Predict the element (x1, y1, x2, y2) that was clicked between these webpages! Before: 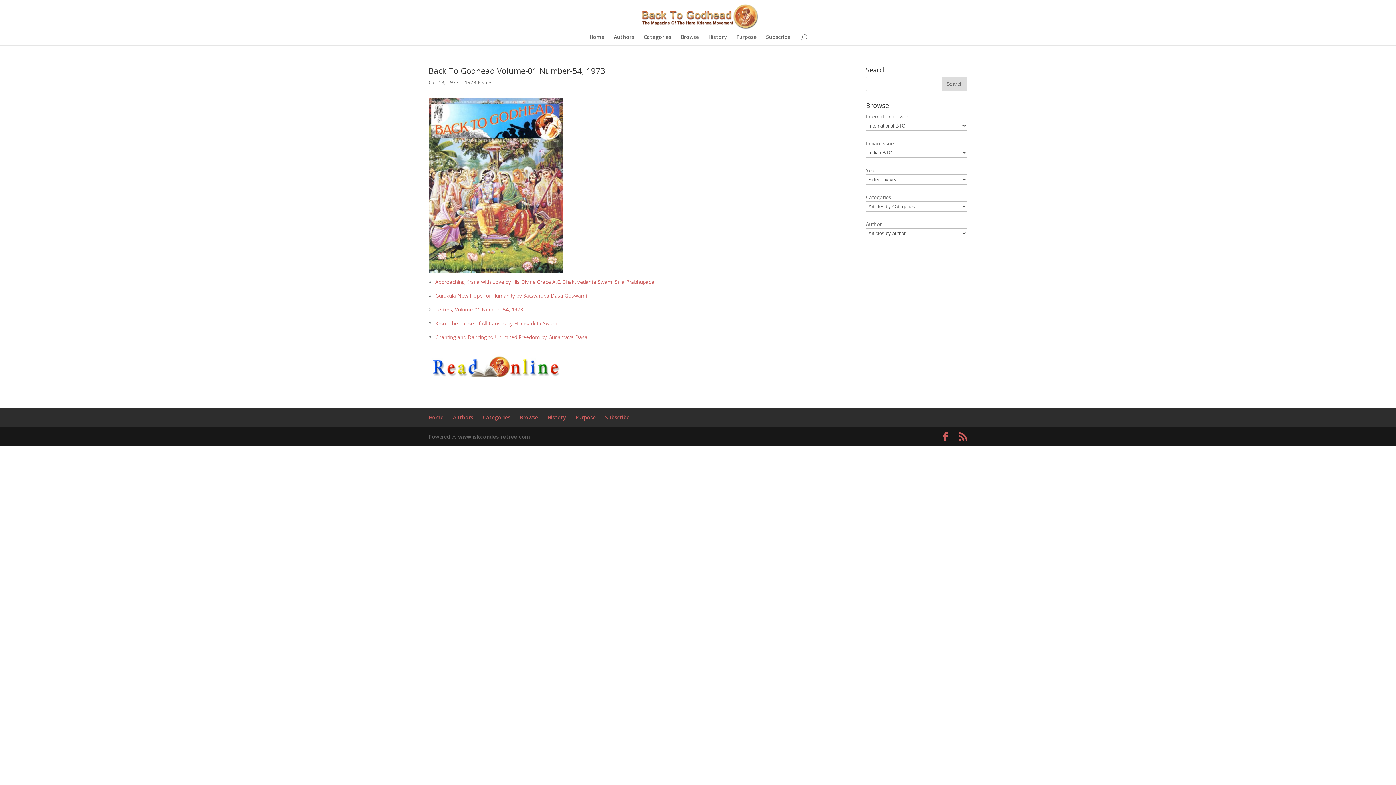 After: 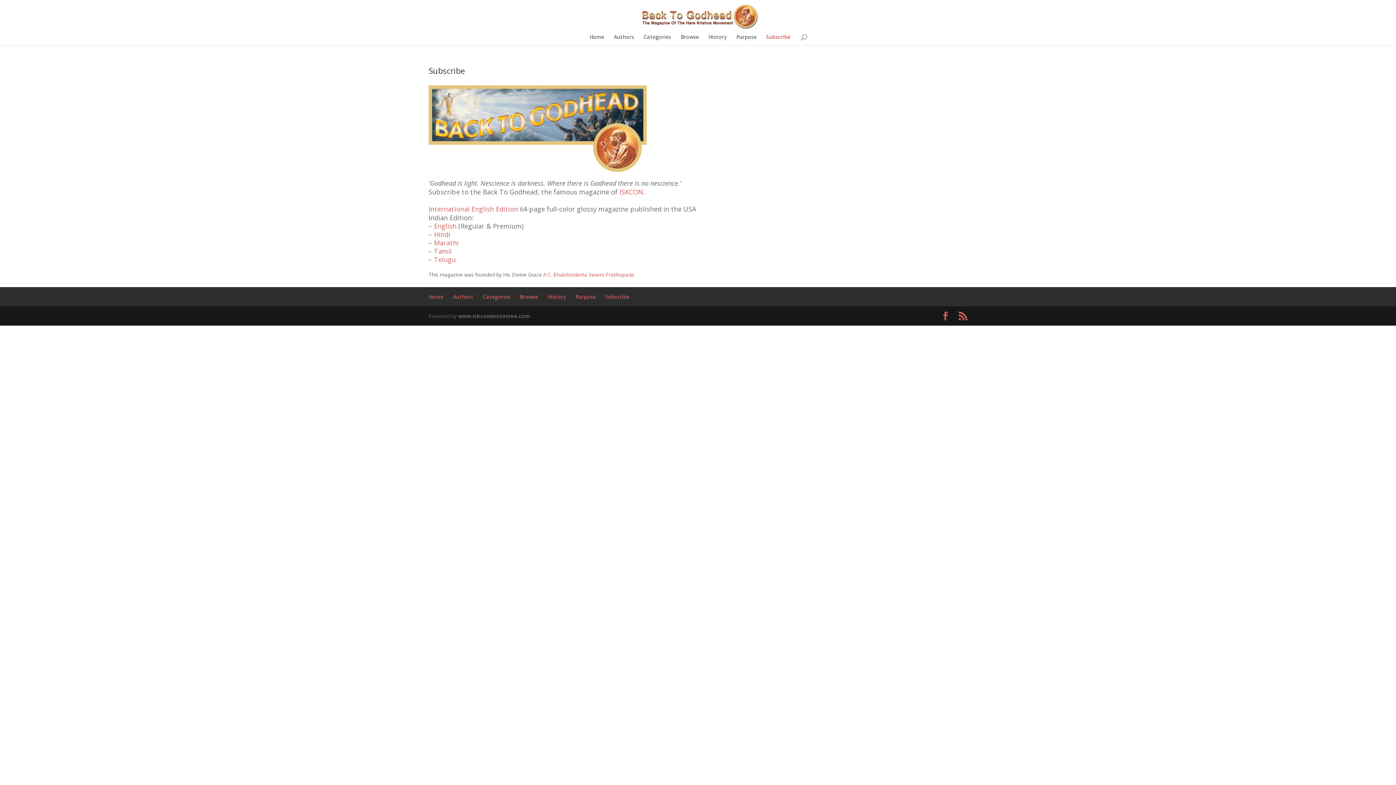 Action: bbox: (766, 34, 790, 45) label: Subscribe